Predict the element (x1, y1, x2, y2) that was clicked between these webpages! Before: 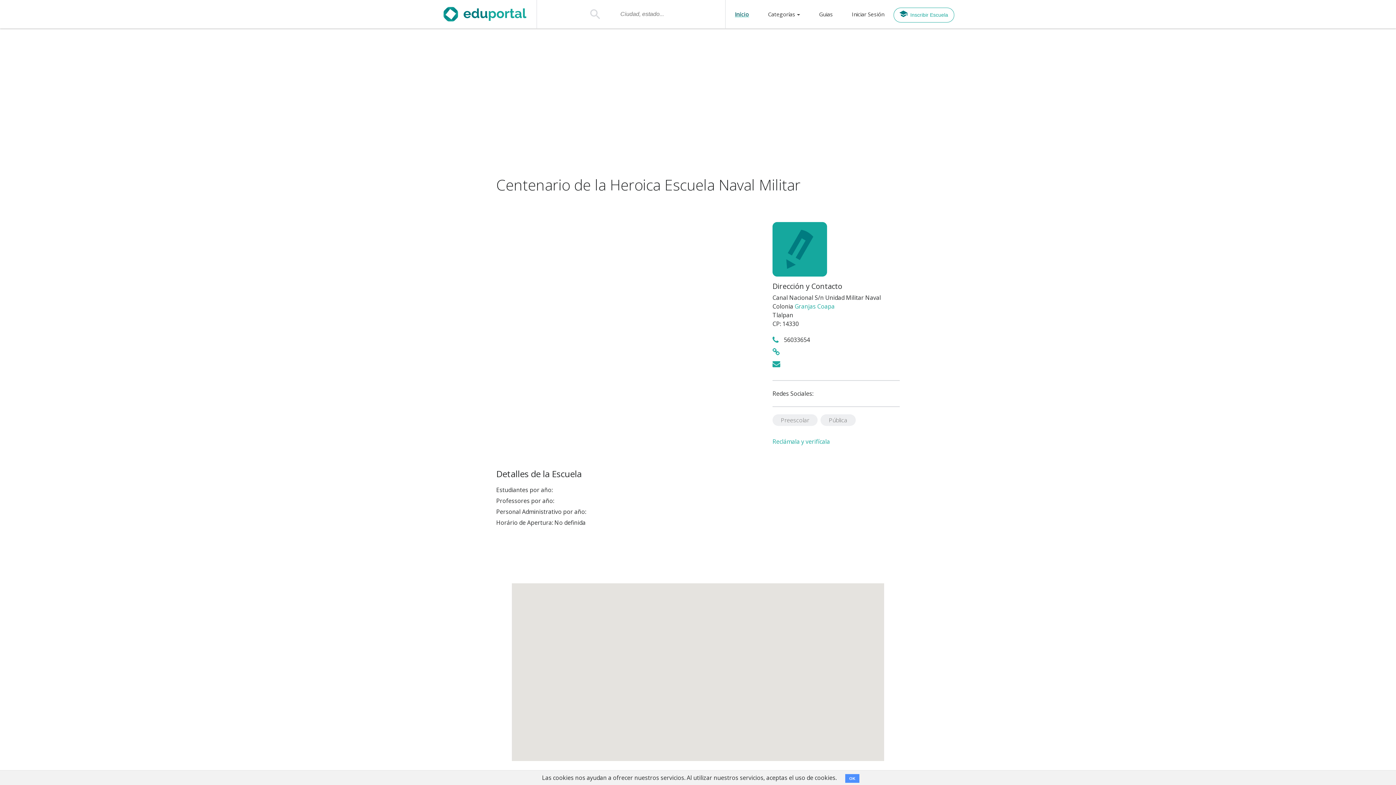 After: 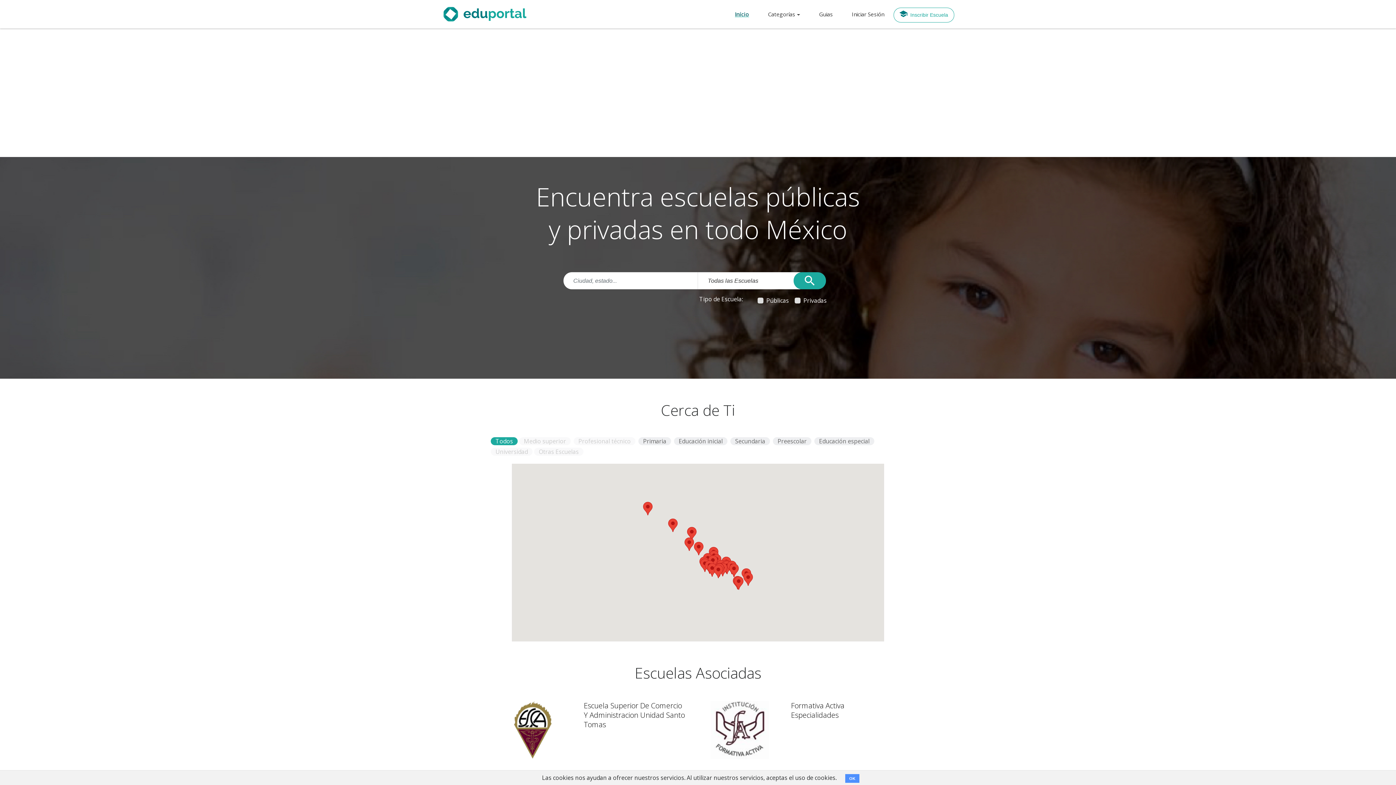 Action: label: Início bbox: (725, 0, 758, 28)